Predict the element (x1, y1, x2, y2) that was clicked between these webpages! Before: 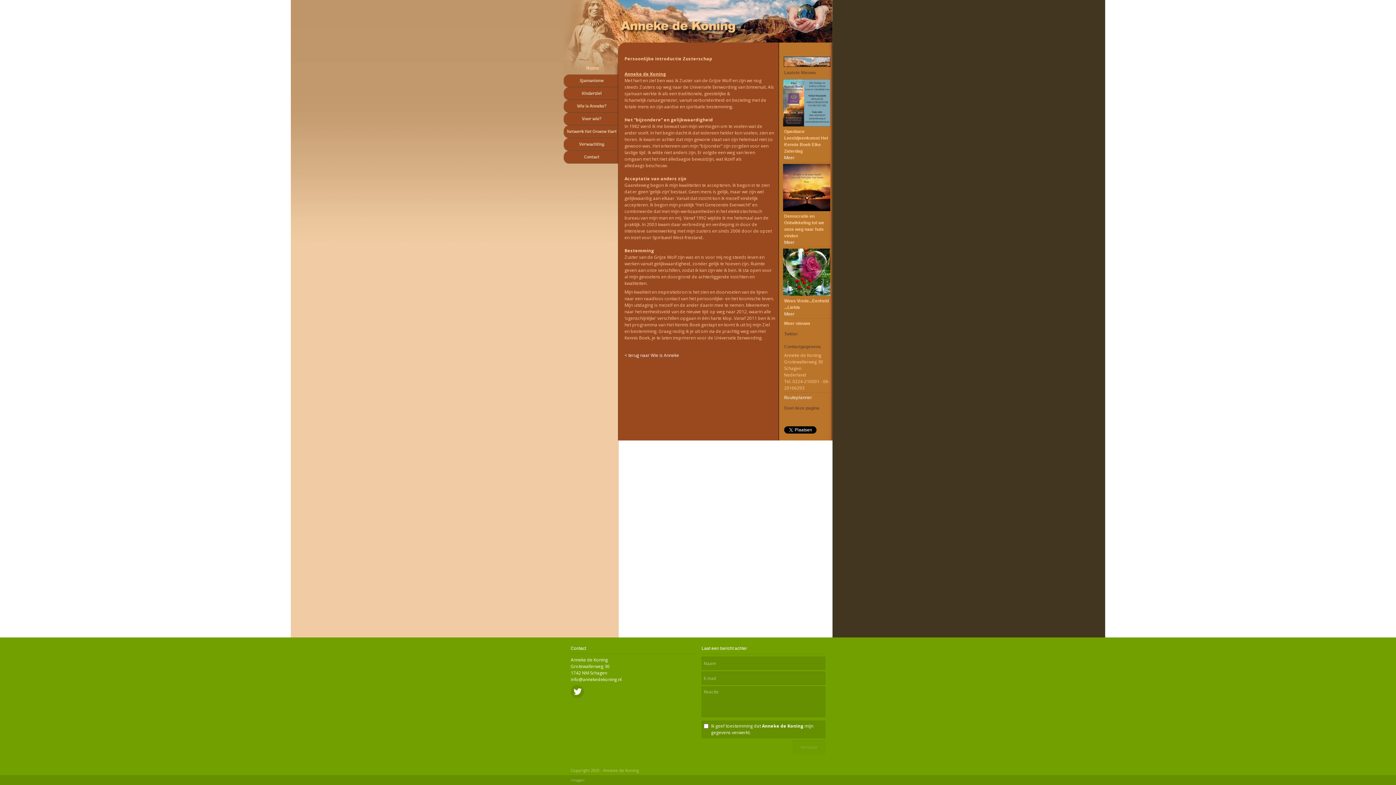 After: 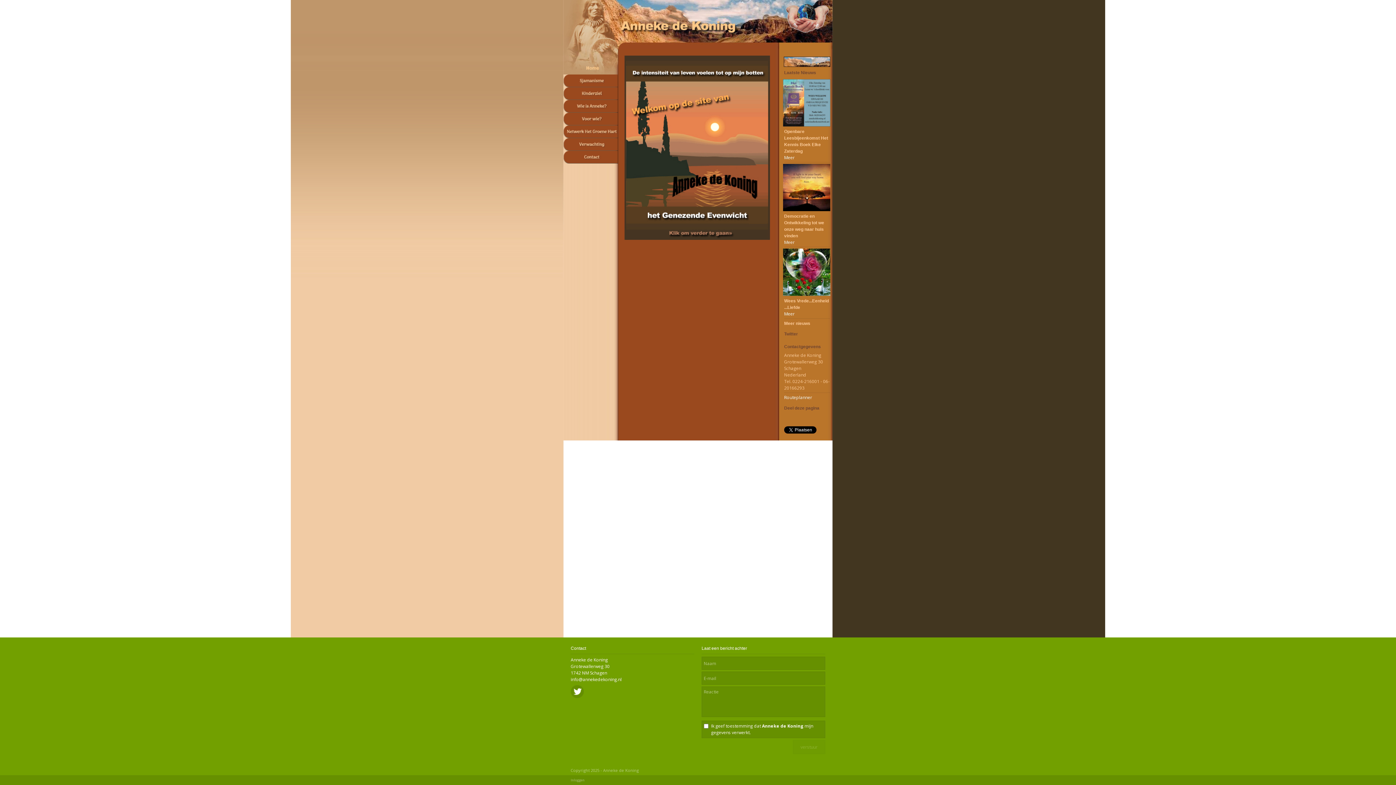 Action: bbox: (775, 36, 781, 49)